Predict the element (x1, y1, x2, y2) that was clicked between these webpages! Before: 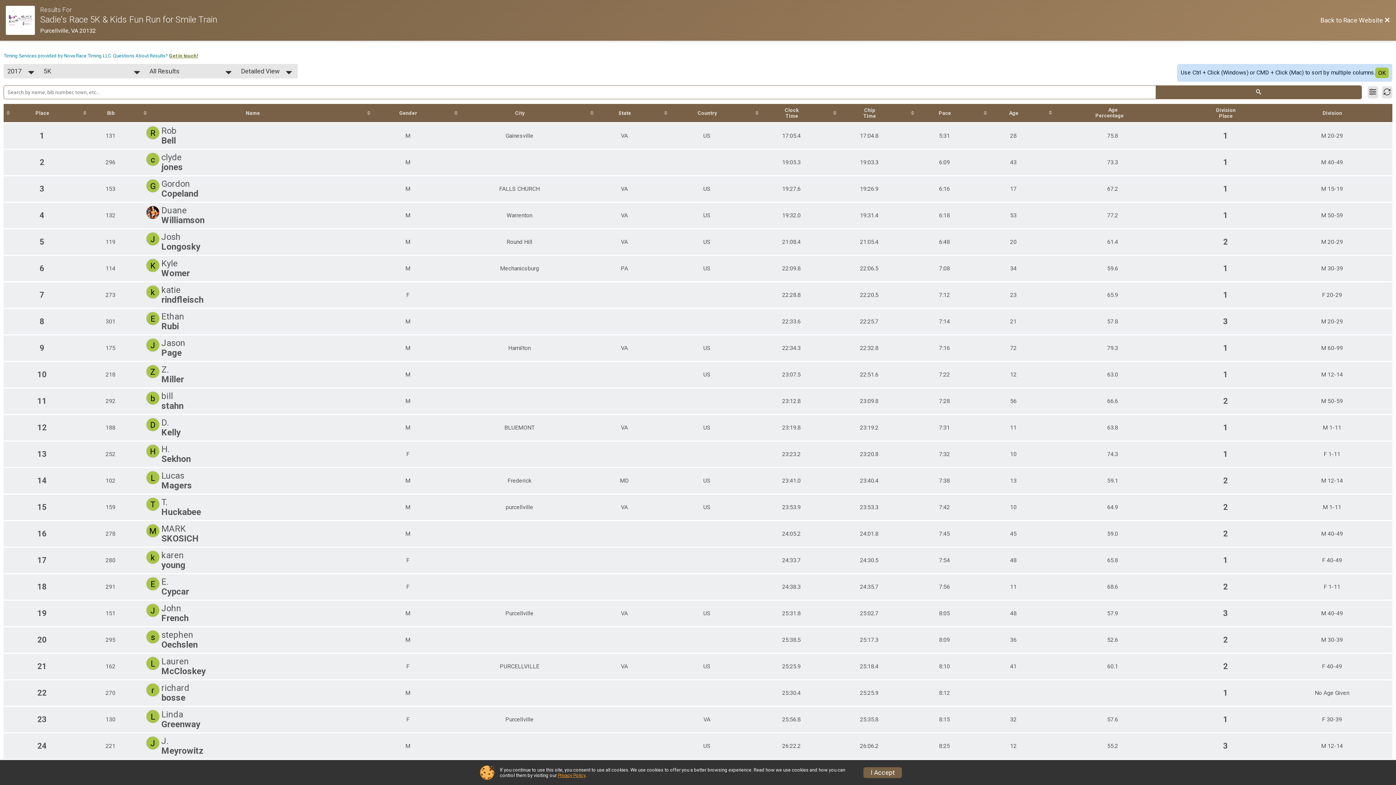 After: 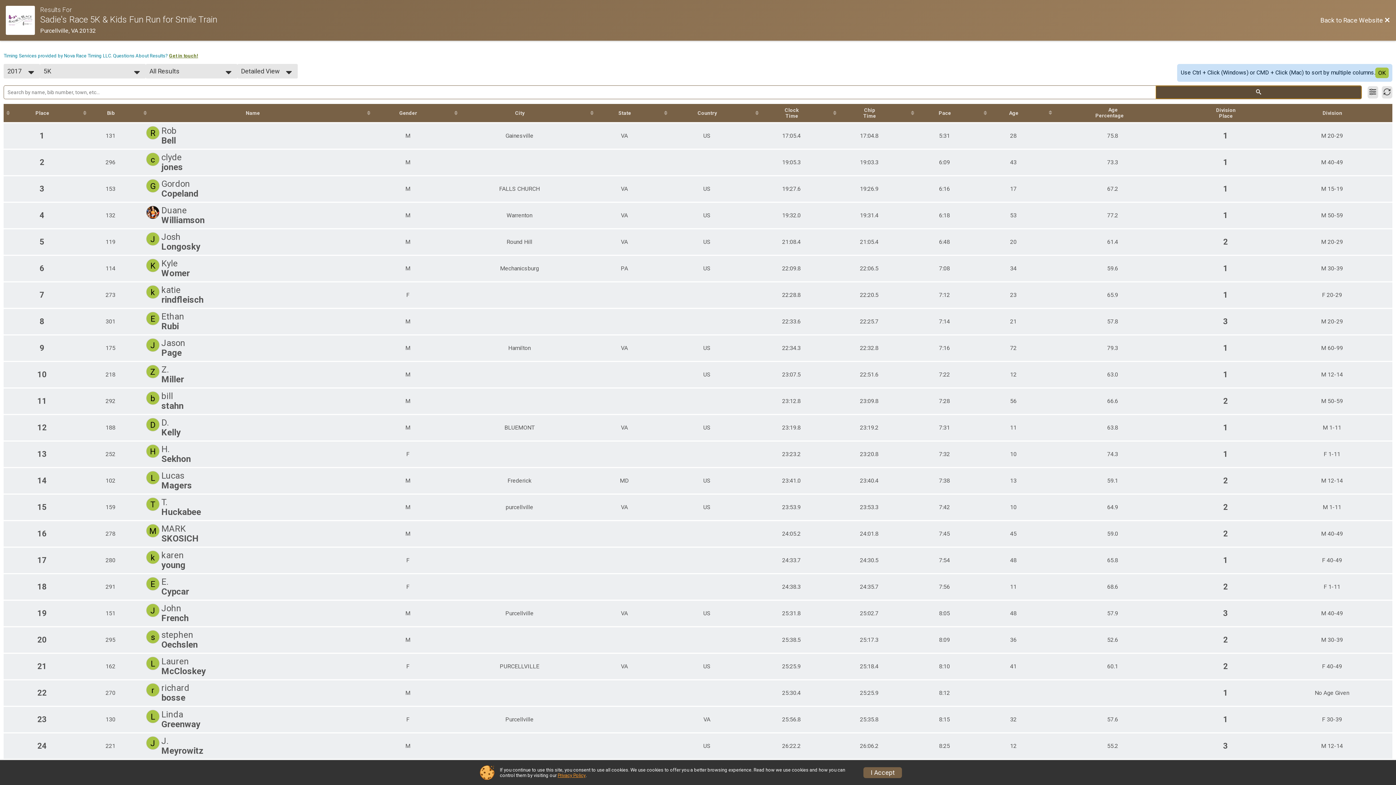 Action: bbox: (1156, 85, 1361, 98)